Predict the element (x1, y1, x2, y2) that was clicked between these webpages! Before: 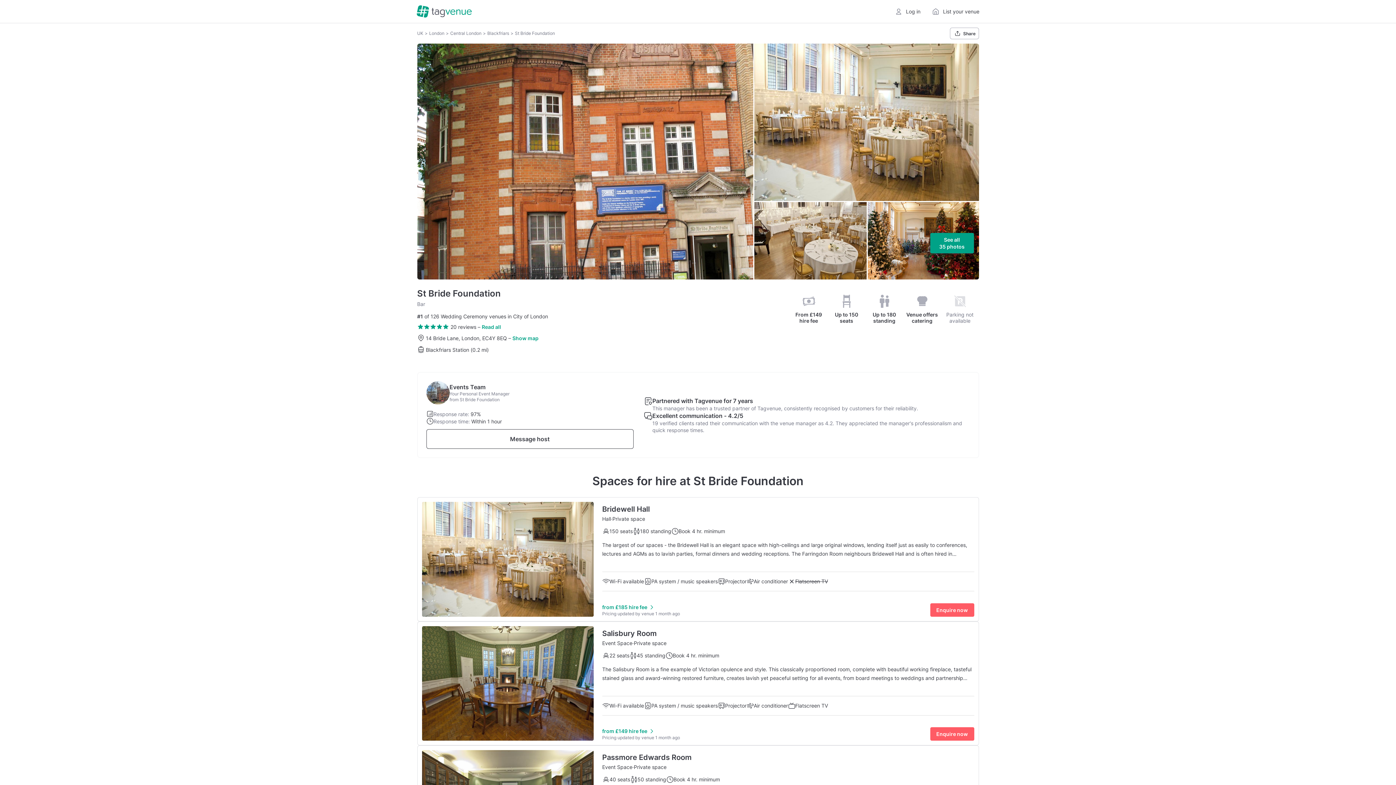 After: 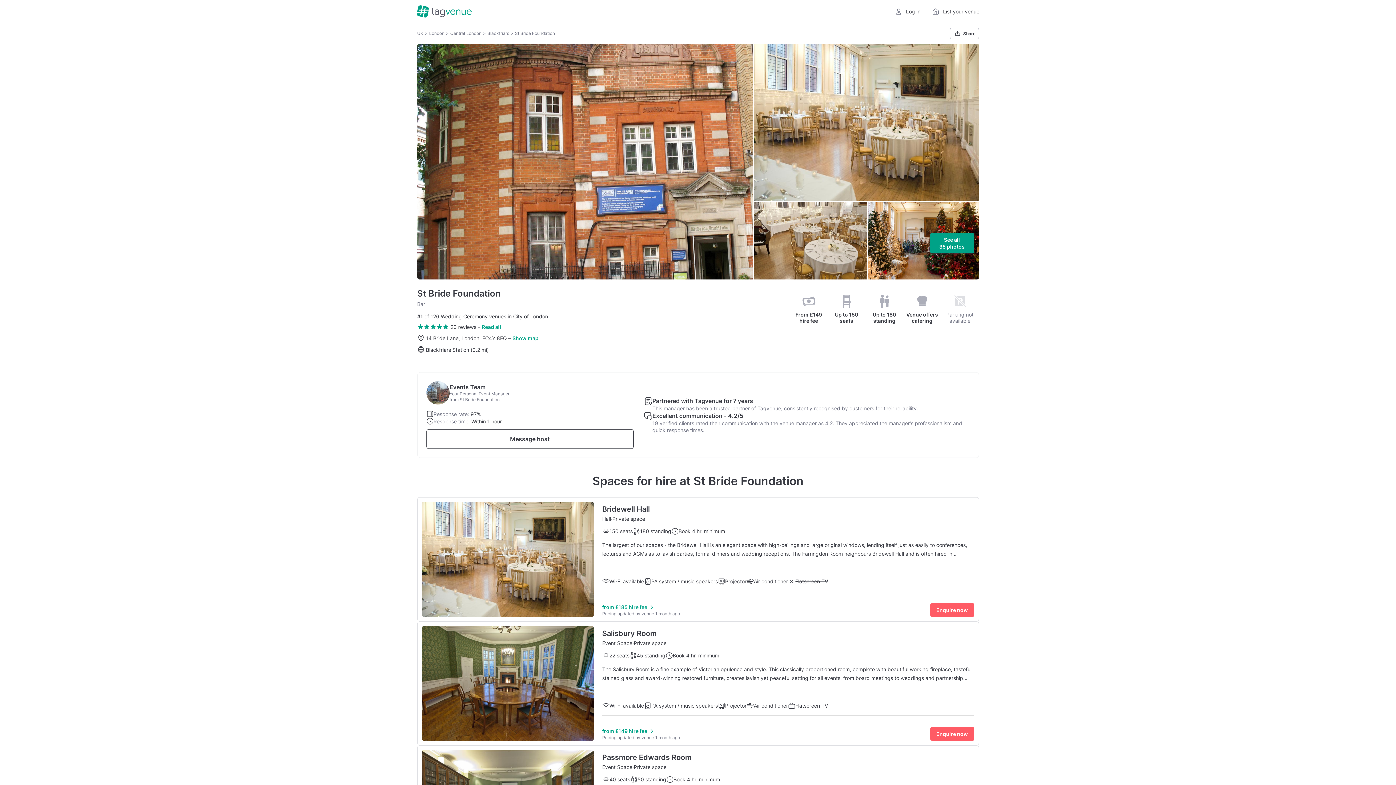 Action: label: Bridewell Hall bbox: (602, 502, 974, 514)